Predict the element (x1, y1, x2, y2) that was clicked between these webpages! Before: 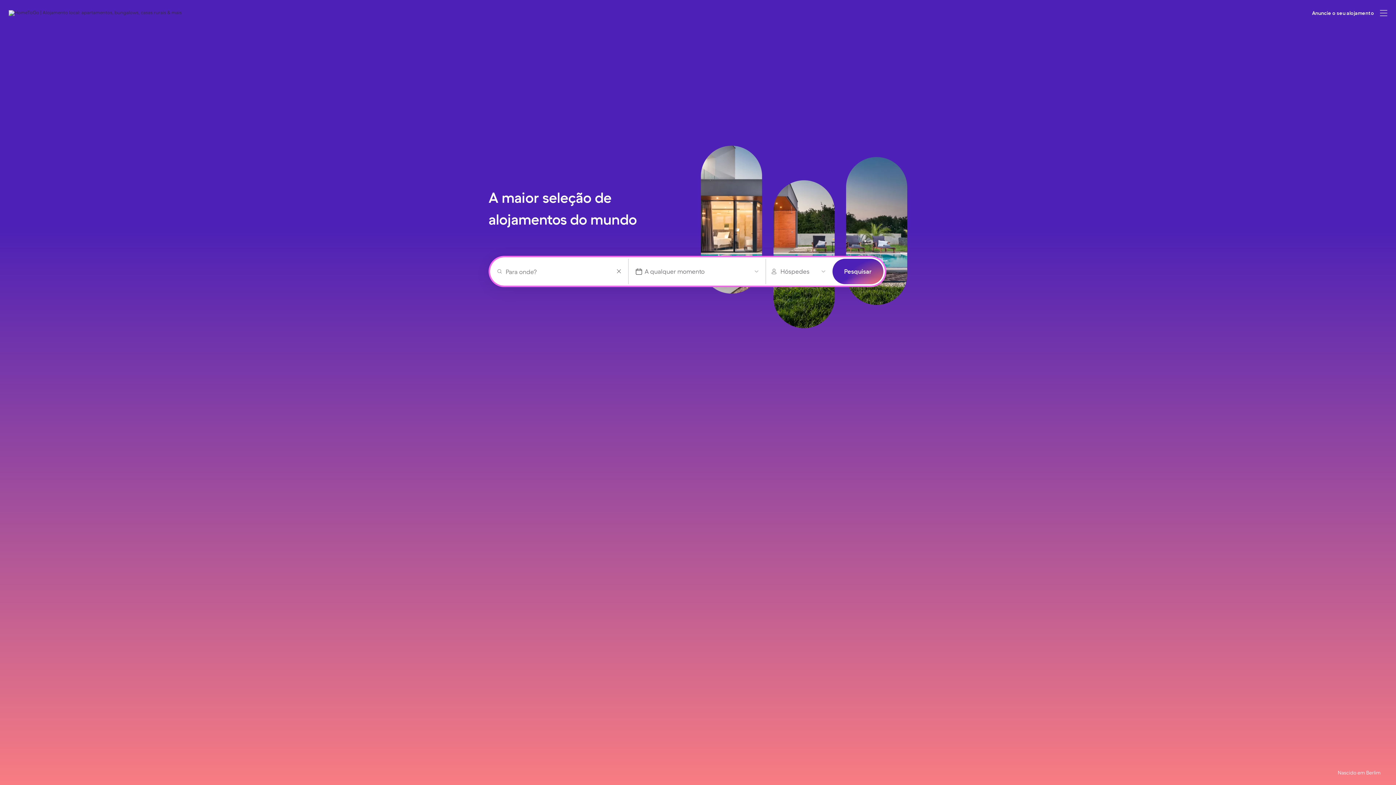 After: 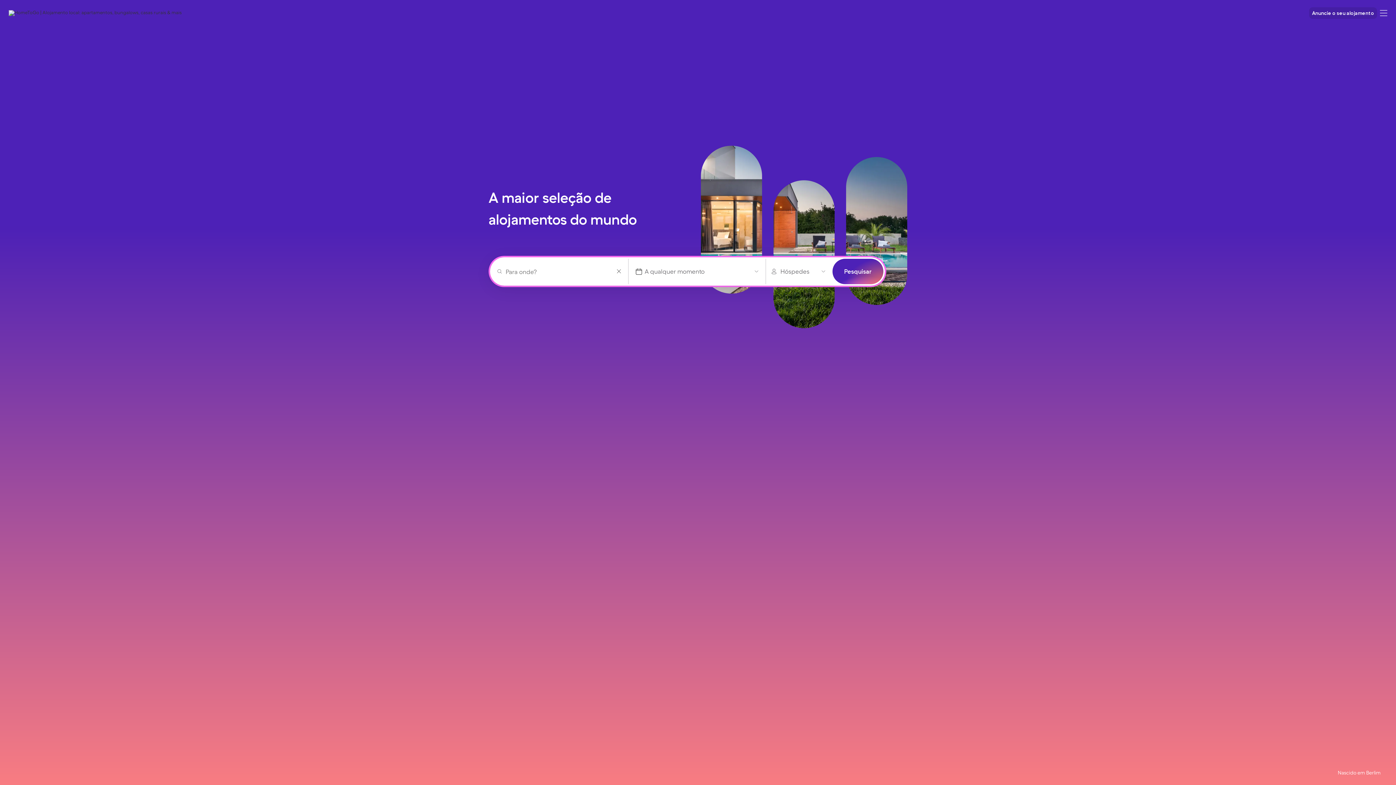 Action: label: Anuncie o seu alojamento bbox: (1309, 7, 1377, 18)